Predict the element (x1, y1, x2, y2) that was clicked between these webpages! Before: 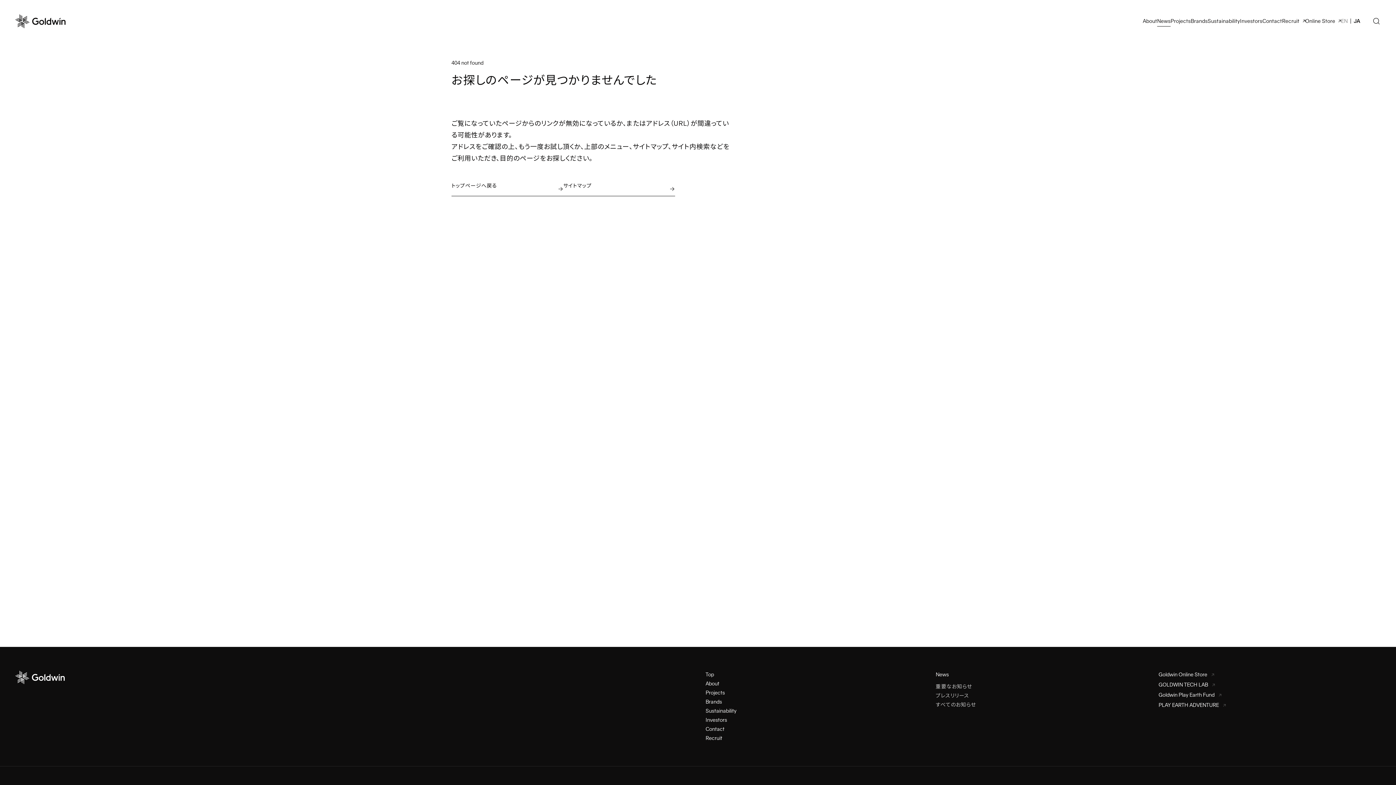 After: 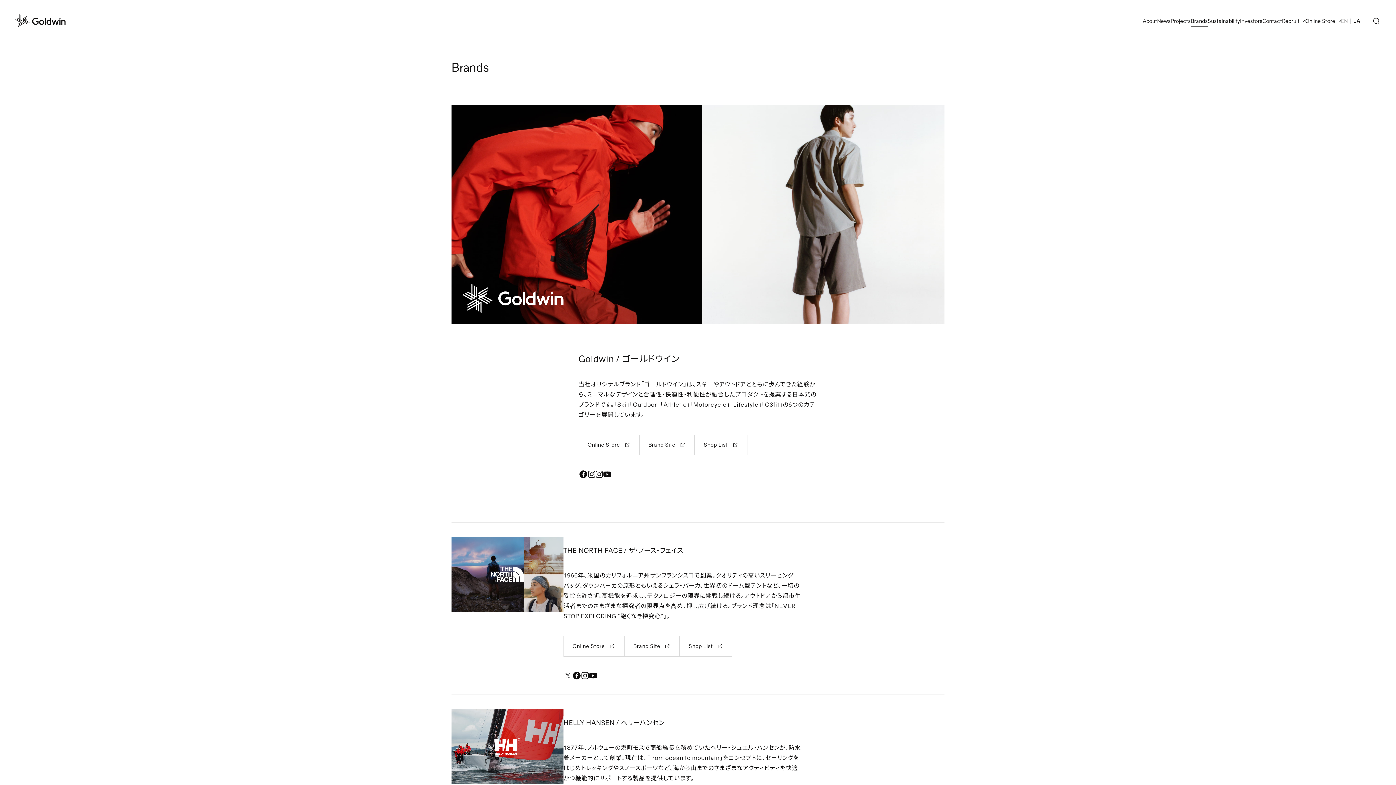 Action: label: Brands bbox: (1191, 15, 1208, 26)